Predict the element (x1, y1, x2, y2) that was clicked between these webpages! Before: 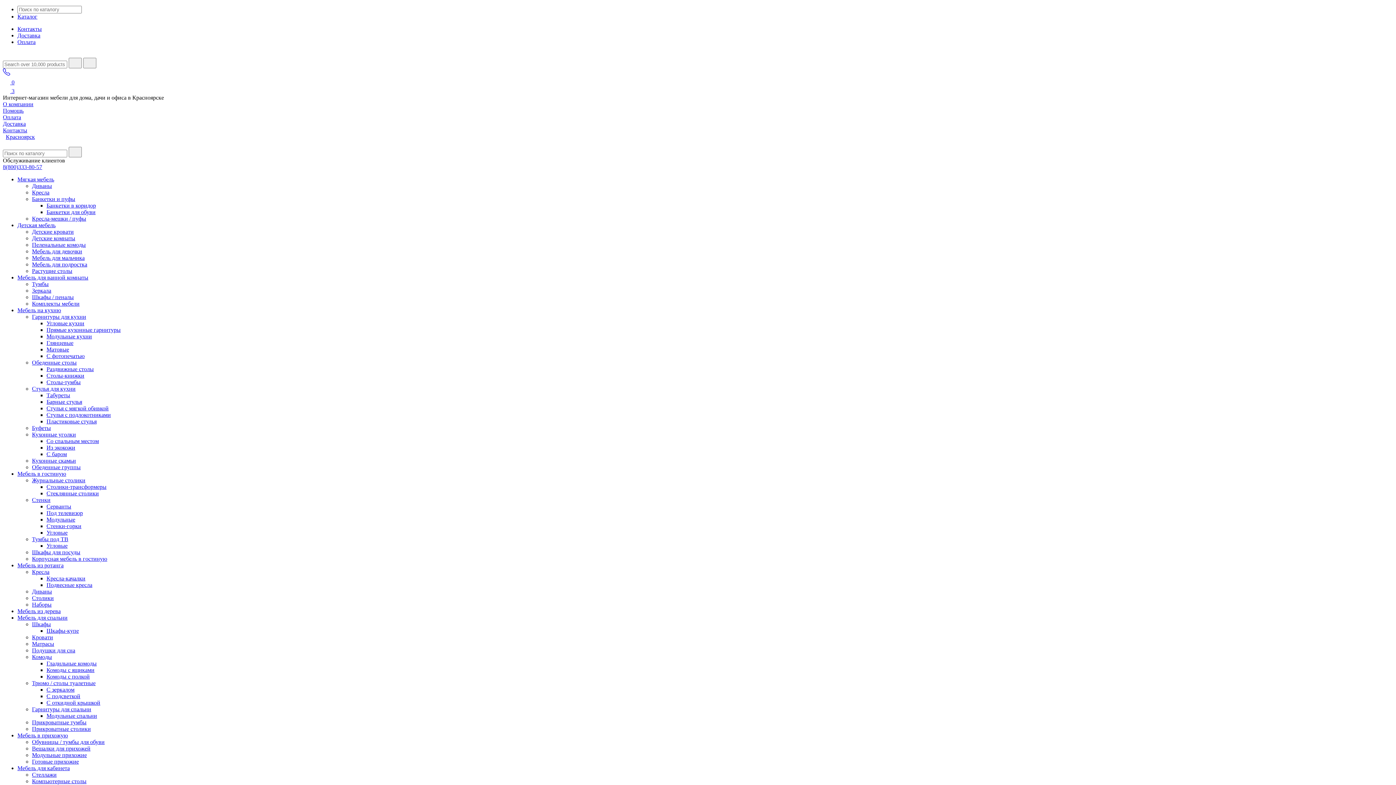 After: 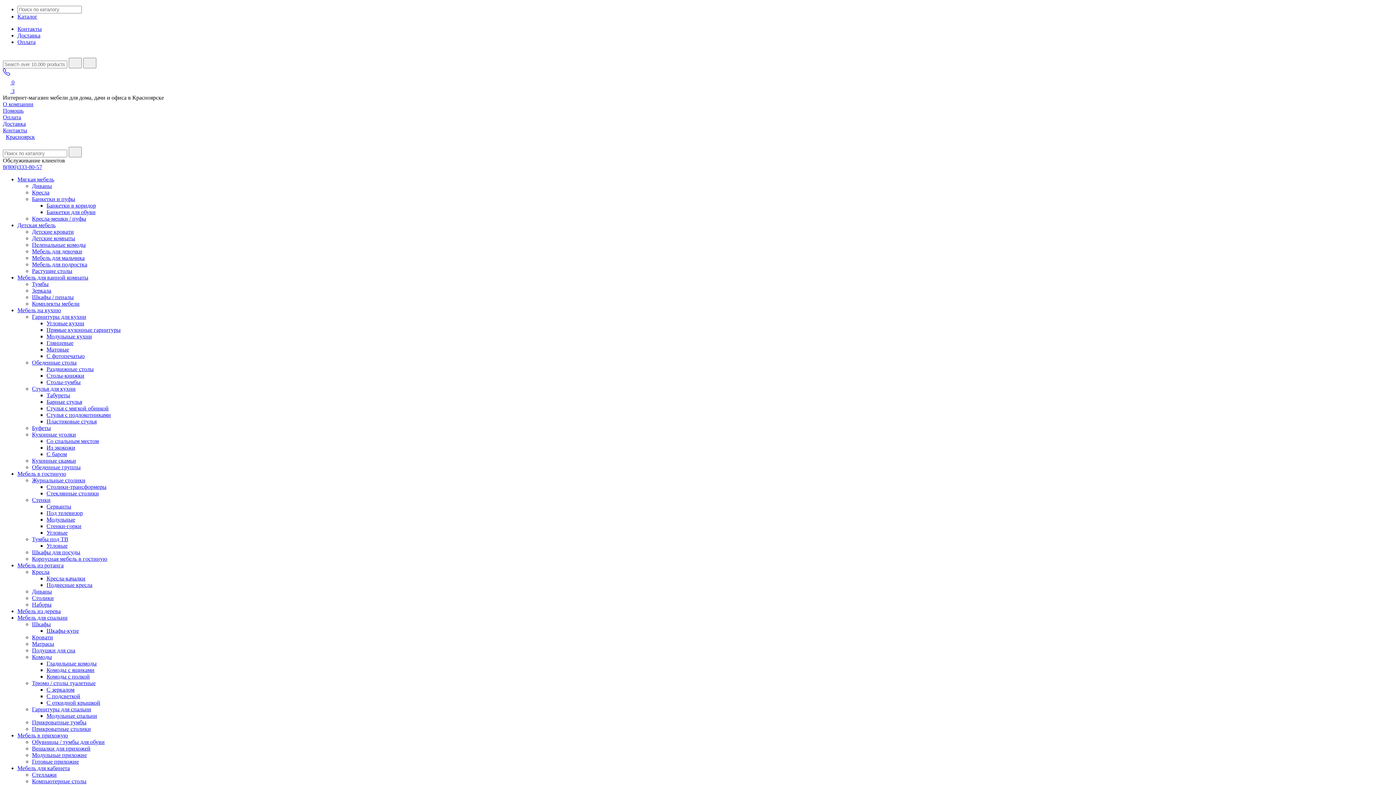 Action: label: Шкафы-купе bbox: (46, 628, 78, 634)